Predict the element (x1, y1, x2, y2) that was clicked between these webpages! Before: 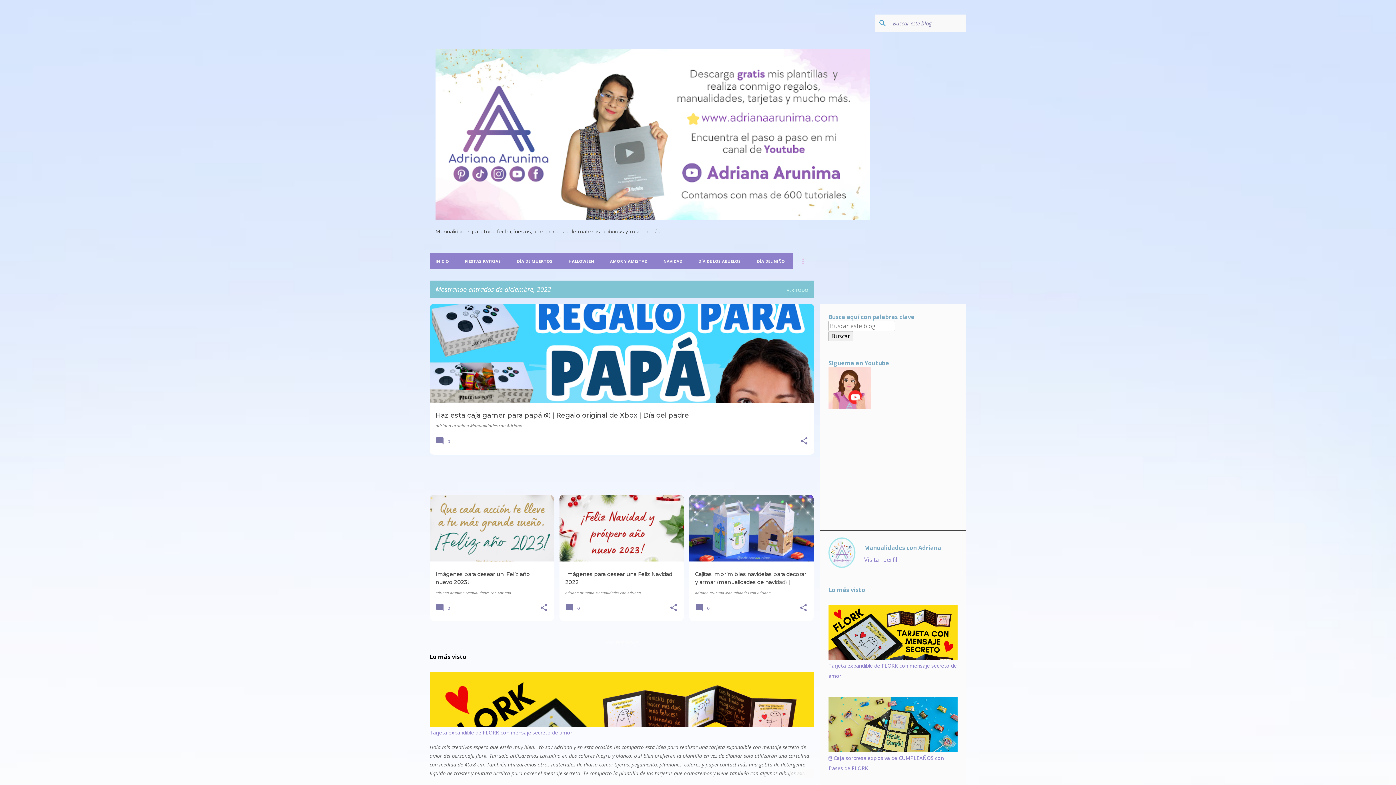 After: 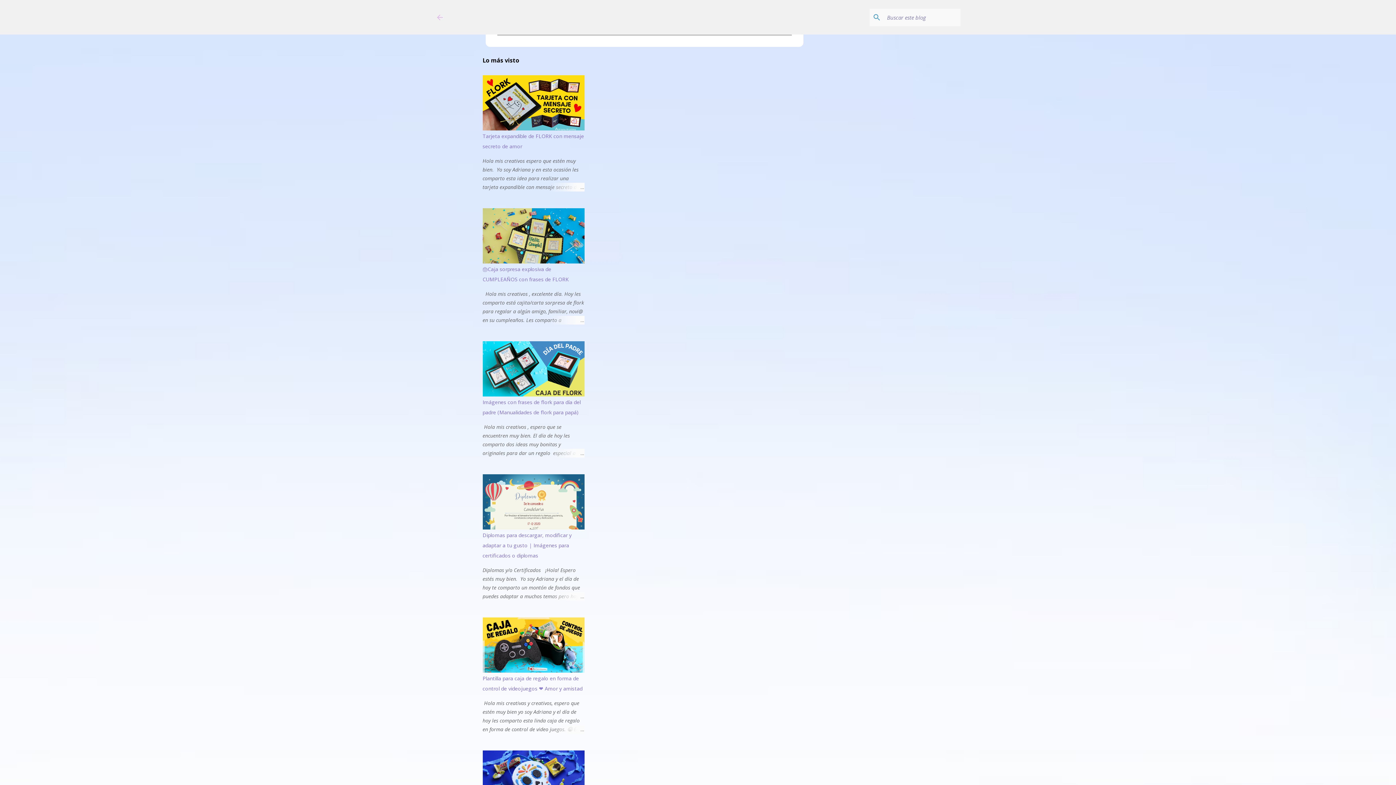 Action: label:  0 bbox: (435, 608, 452, 613)